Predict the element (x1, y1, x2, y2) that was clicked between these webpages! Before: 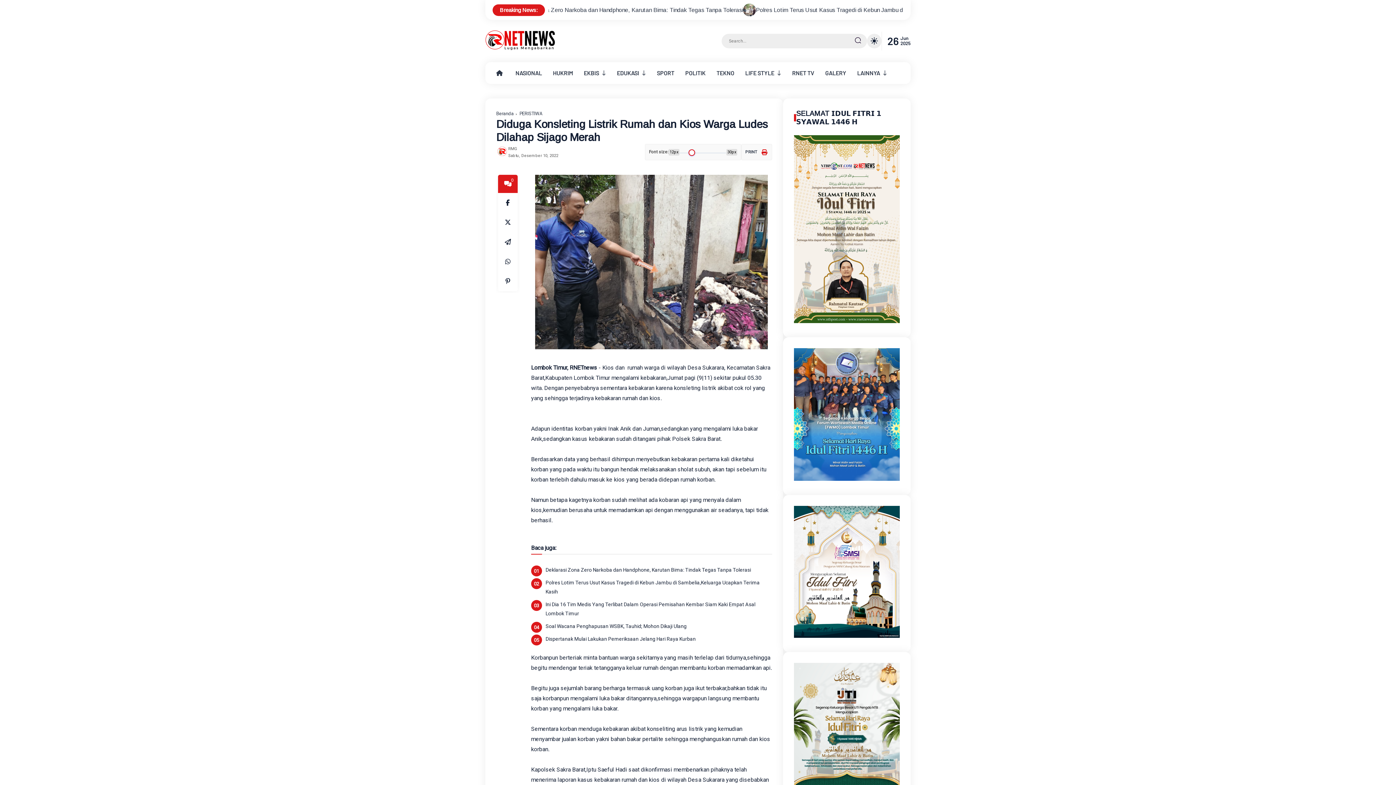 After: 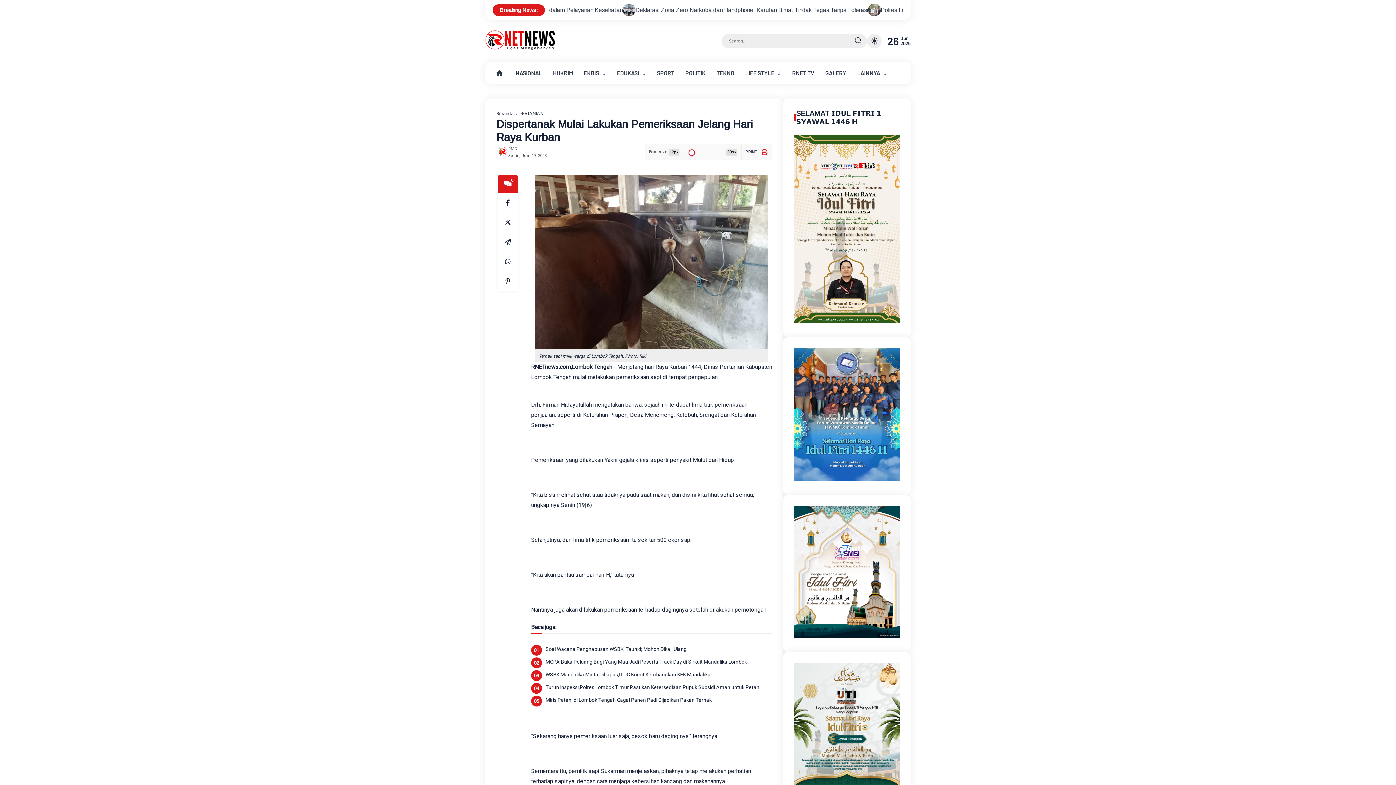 Action: label: Dispertanak Mulai Lakukan Pemeriksaan Jelang Hari Raya Kurban bbox: (531, 634, 695, 644)